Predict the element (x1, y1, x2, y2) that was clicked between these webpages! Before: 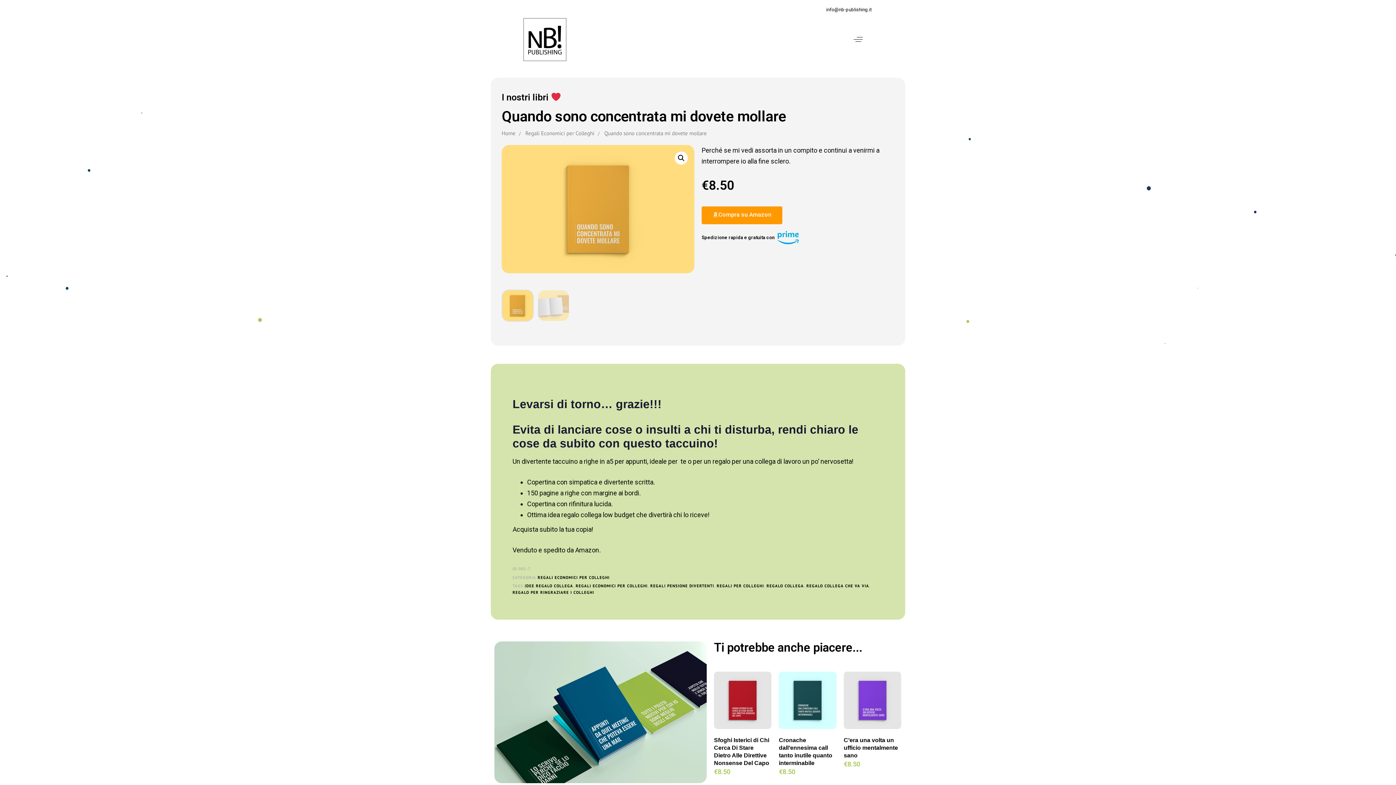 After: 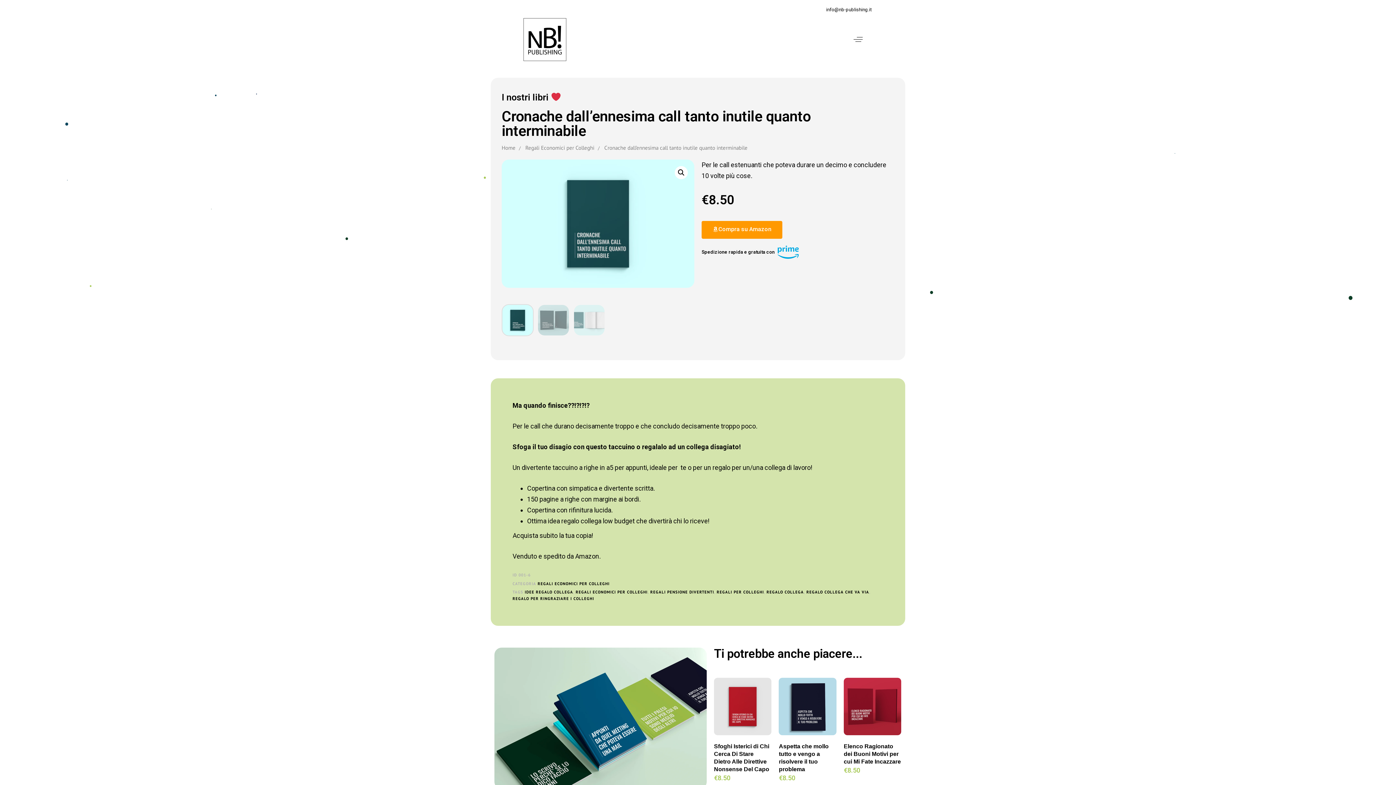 Action: bbox: (779, 671, 836, 729)